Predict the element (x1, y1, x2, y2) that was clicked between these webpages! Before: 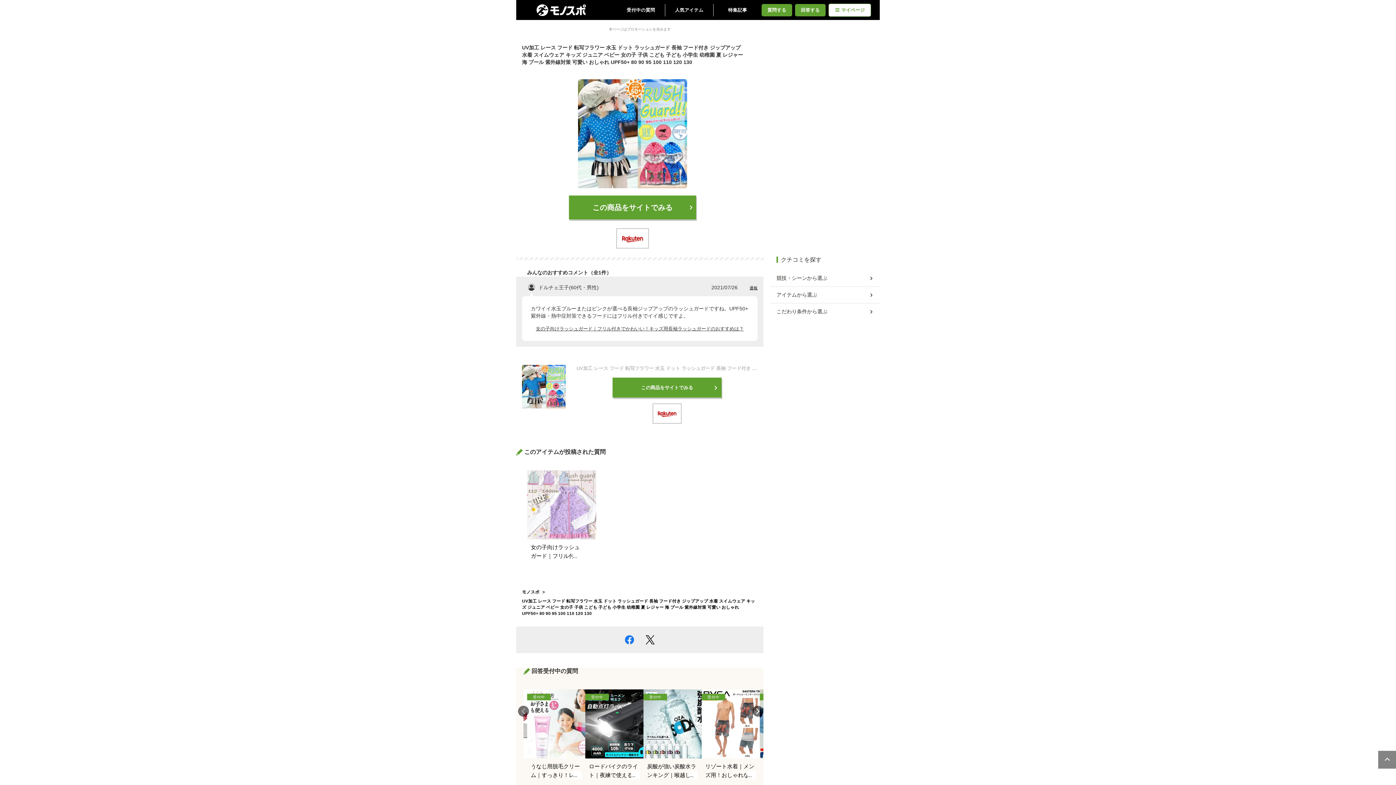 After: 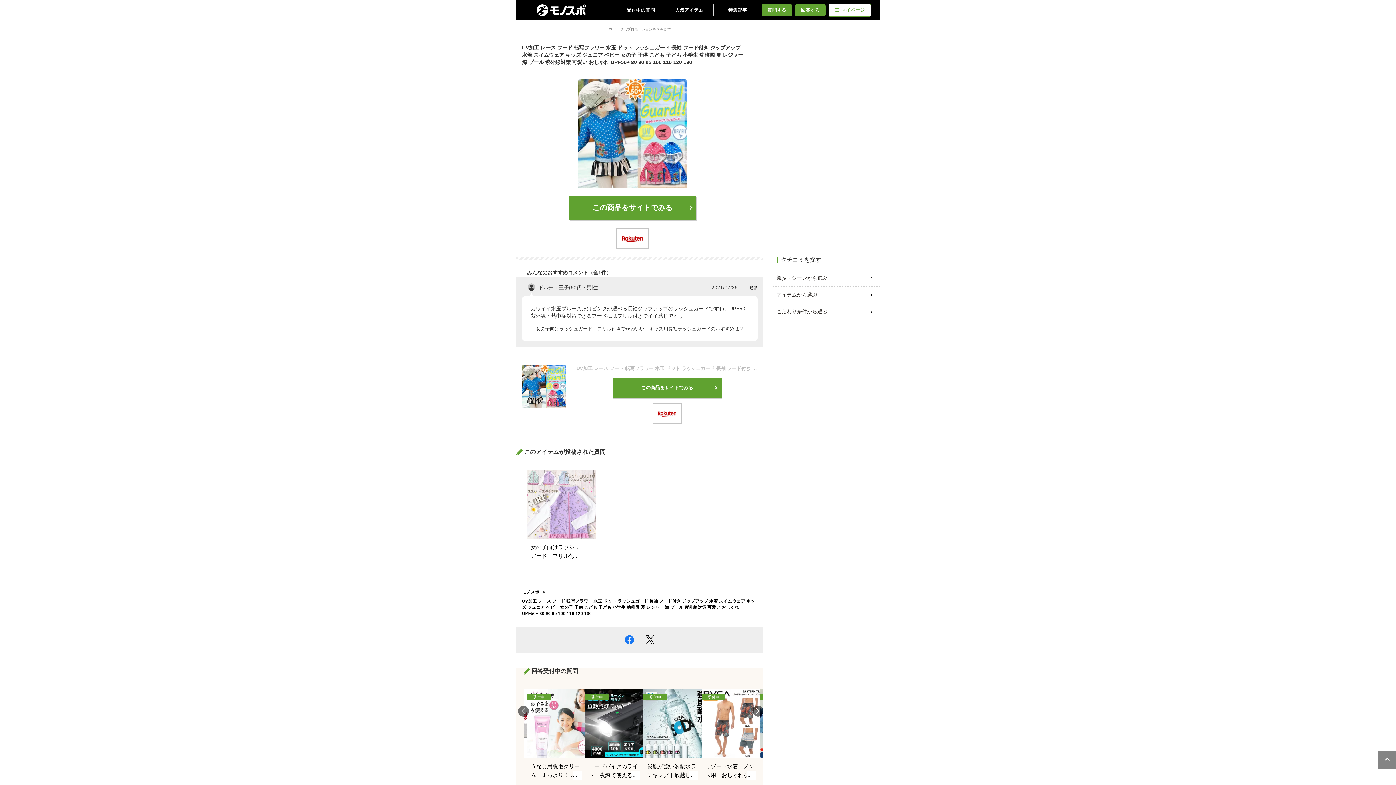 Action: bbox: (1378, 750, 1397, 769)